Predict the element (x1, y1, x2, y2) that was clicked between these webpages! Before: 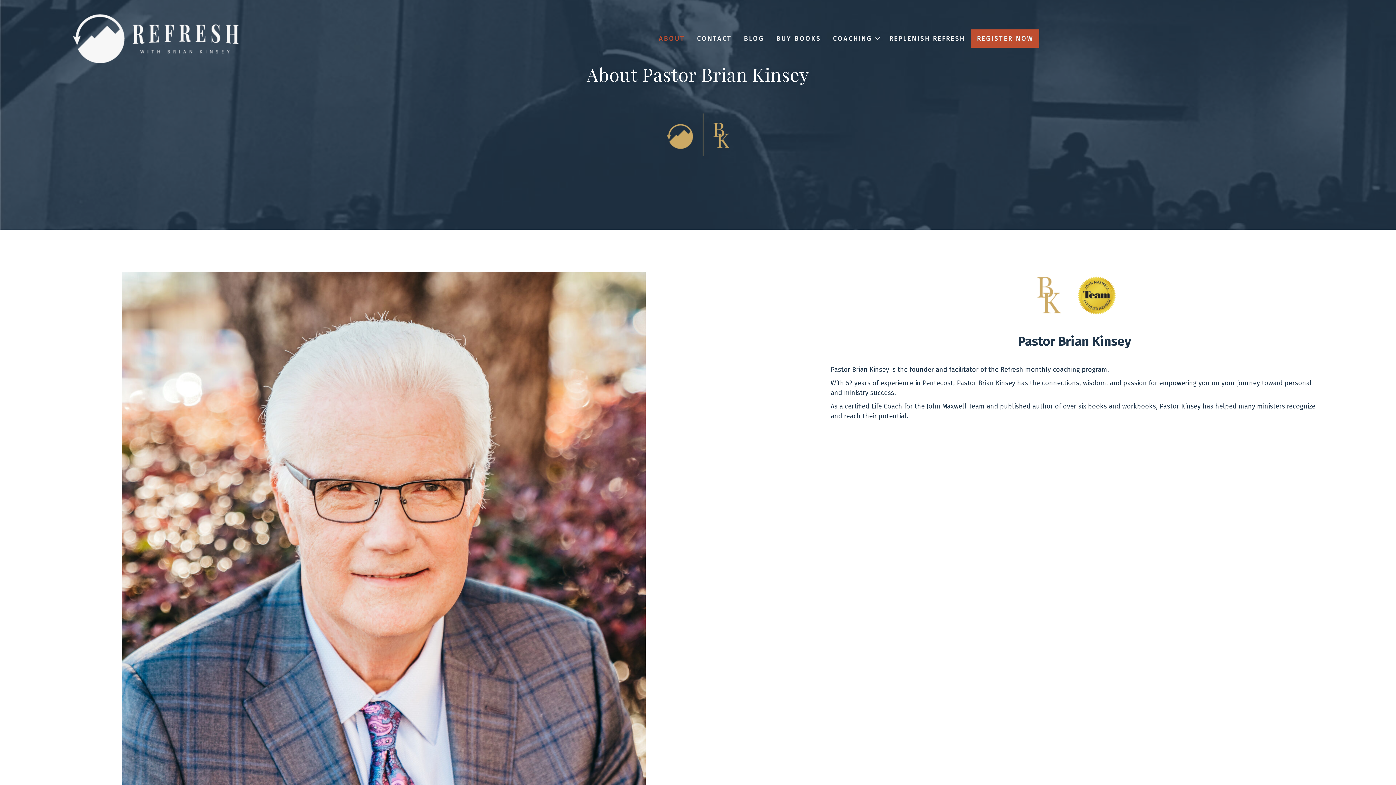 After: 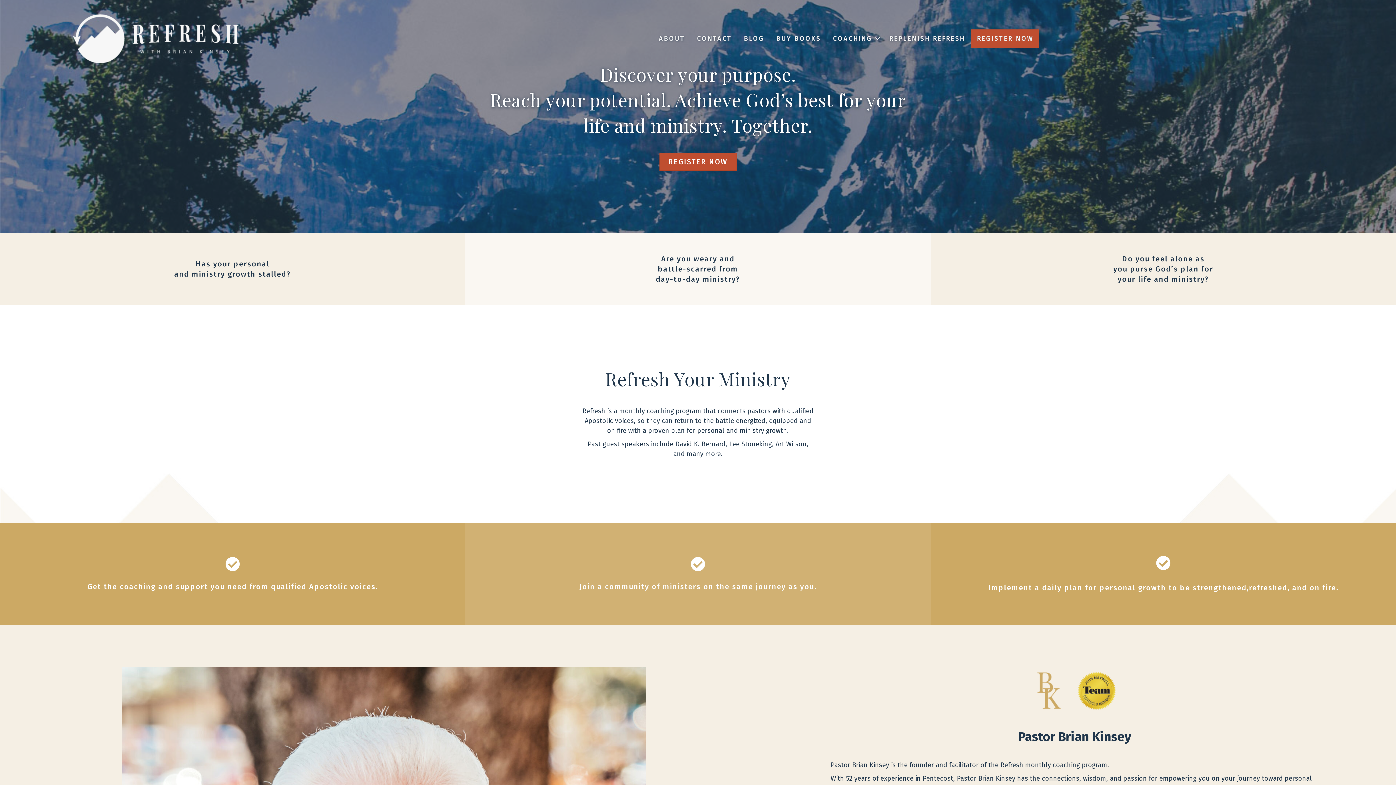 Action: bbox: (67, 34, 243, 42)